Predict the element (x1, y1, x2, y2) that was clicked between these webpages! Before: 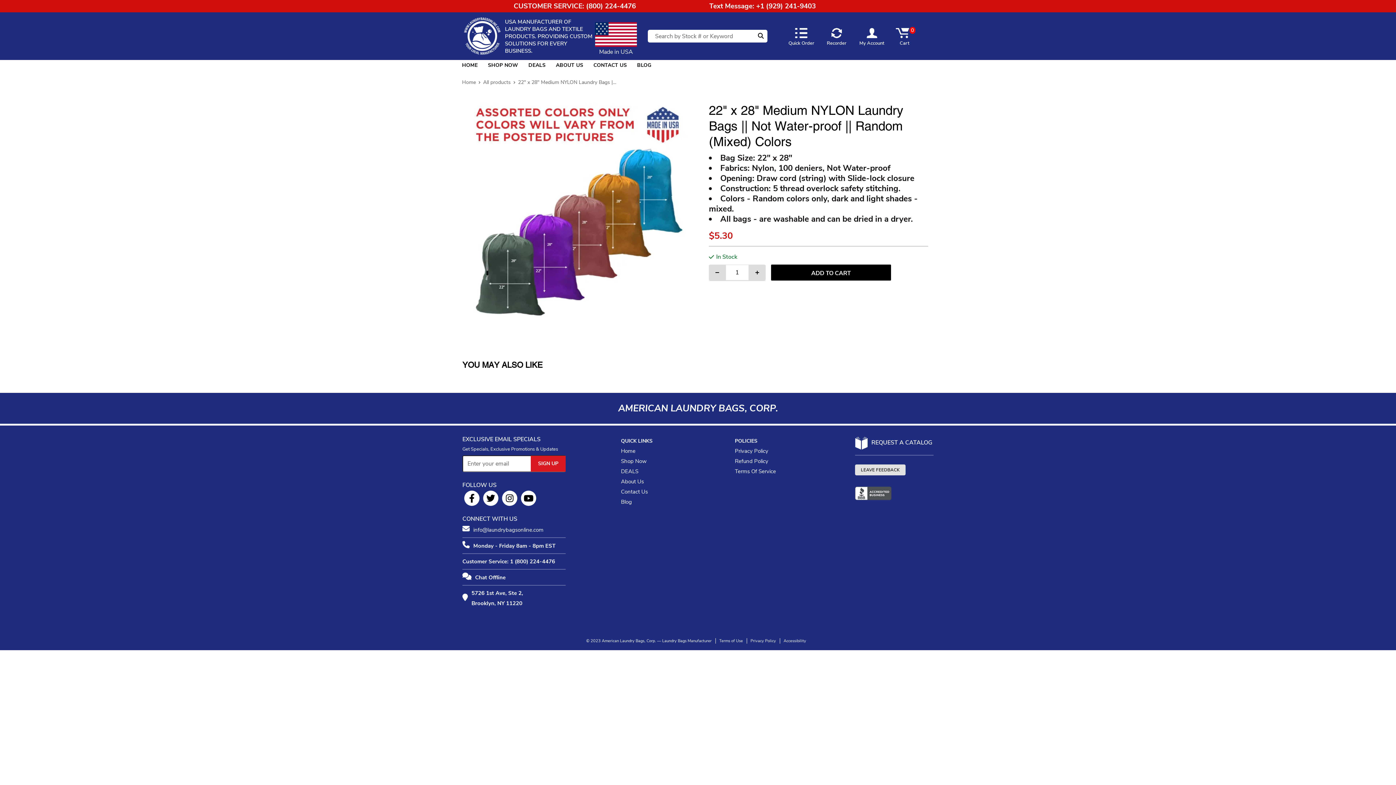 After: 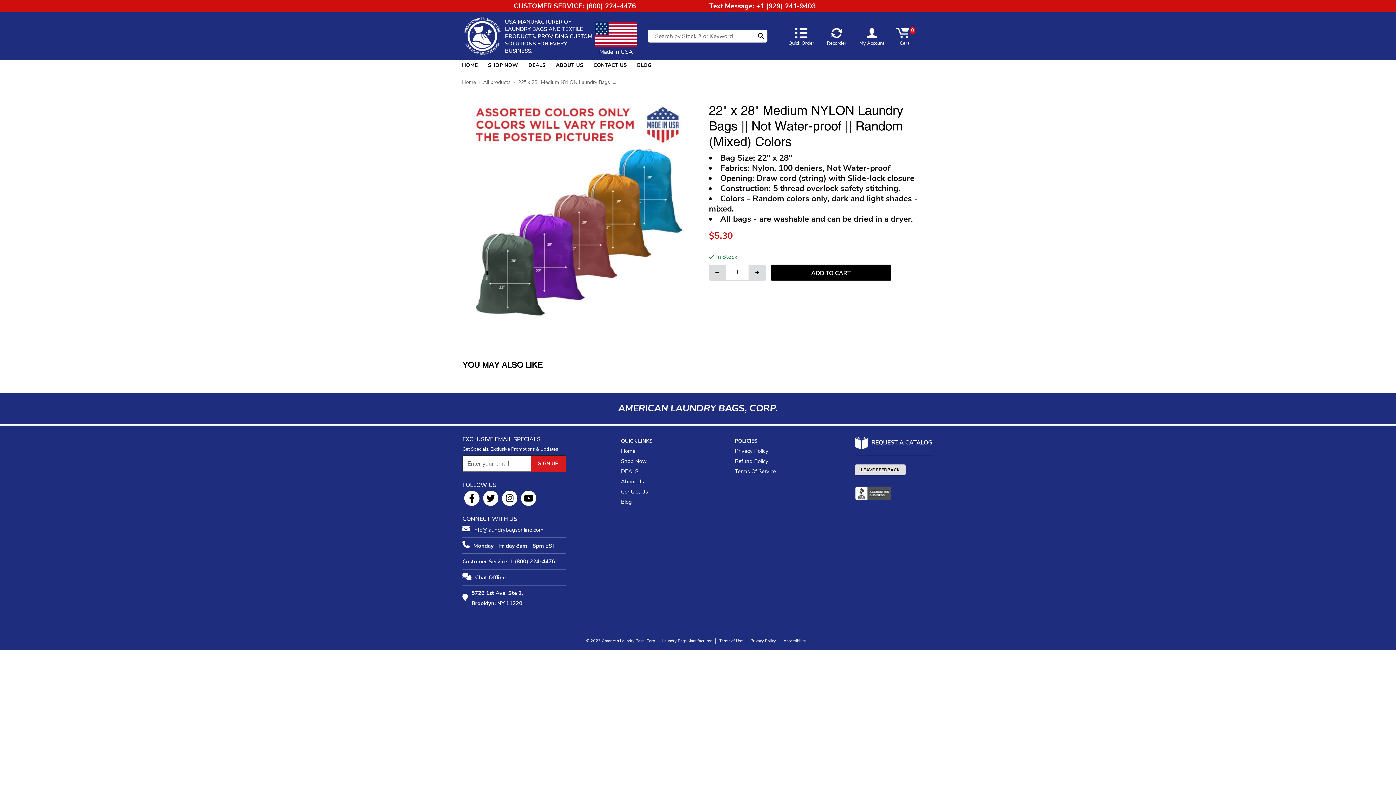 Action: bbox: (709, 264, 725, 280) label: Decrease quantity by 1